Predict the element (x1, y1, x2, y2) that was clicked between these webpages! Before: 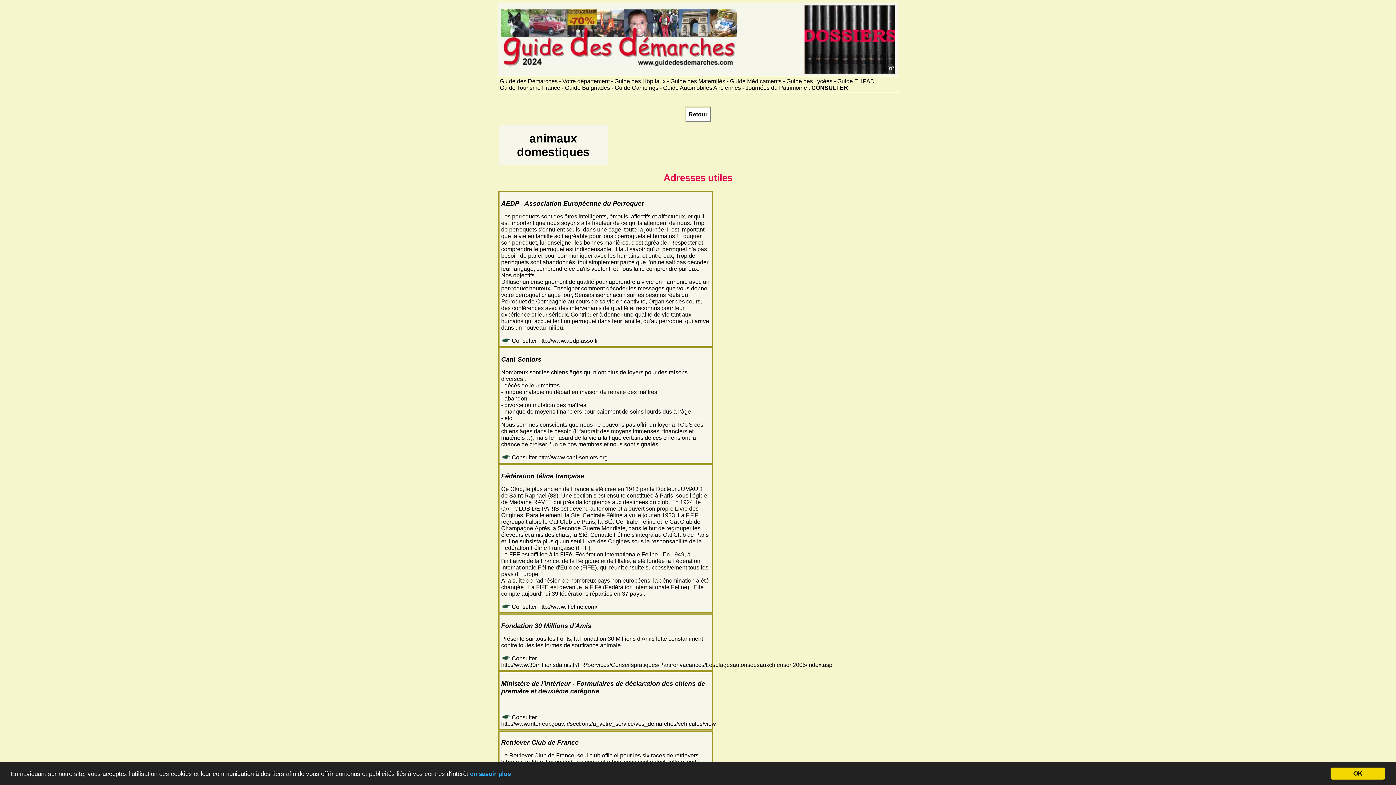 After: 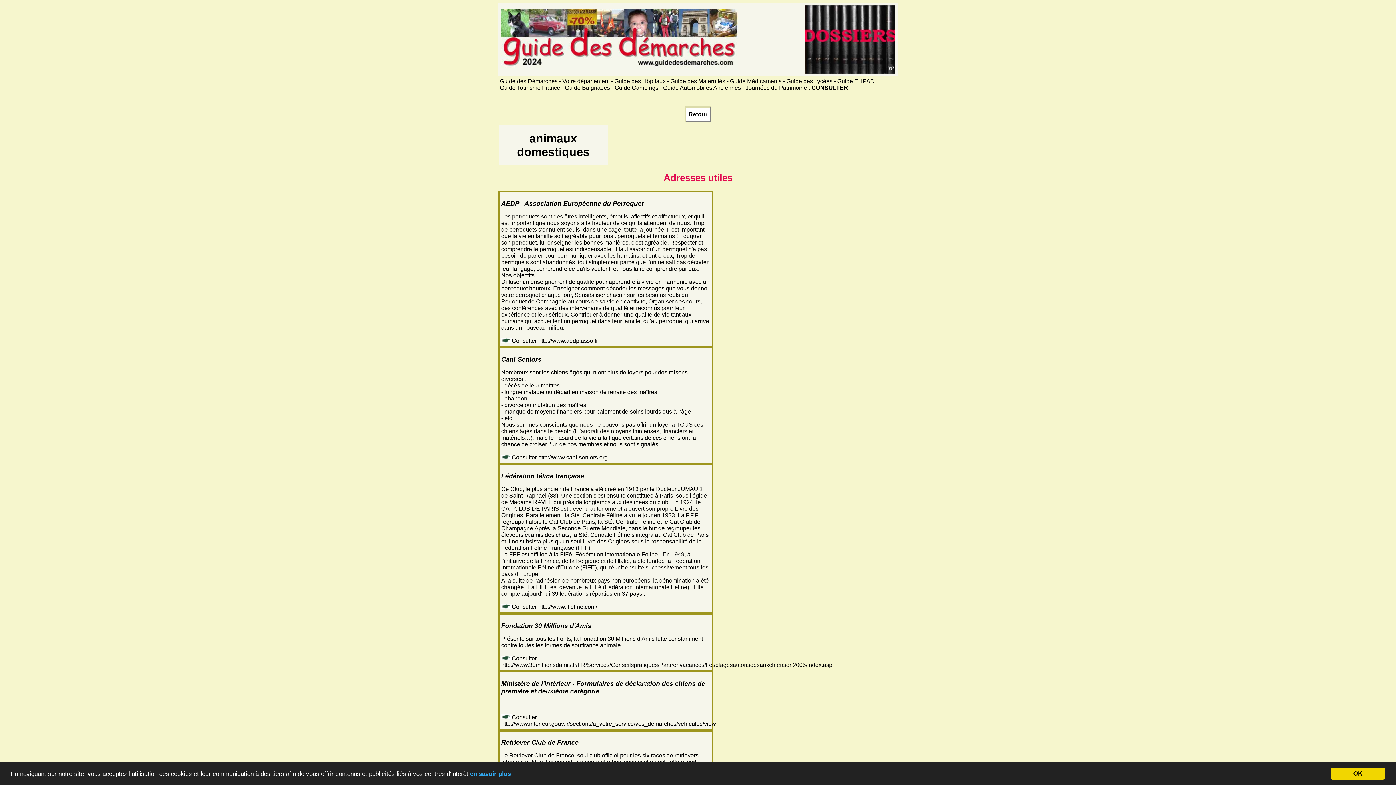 Action: label: http://www.aedp.asso.fr bbox: (538, 337, 598, 343)